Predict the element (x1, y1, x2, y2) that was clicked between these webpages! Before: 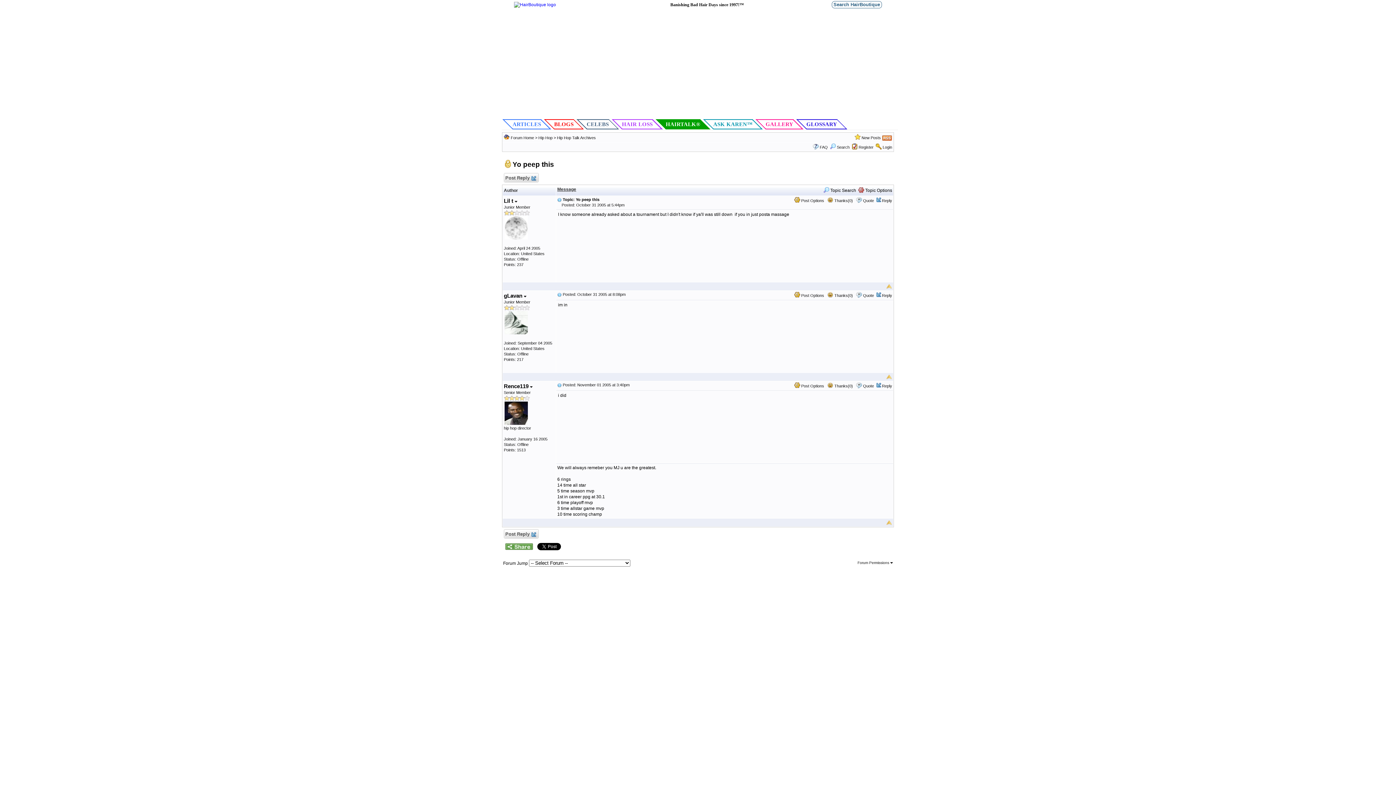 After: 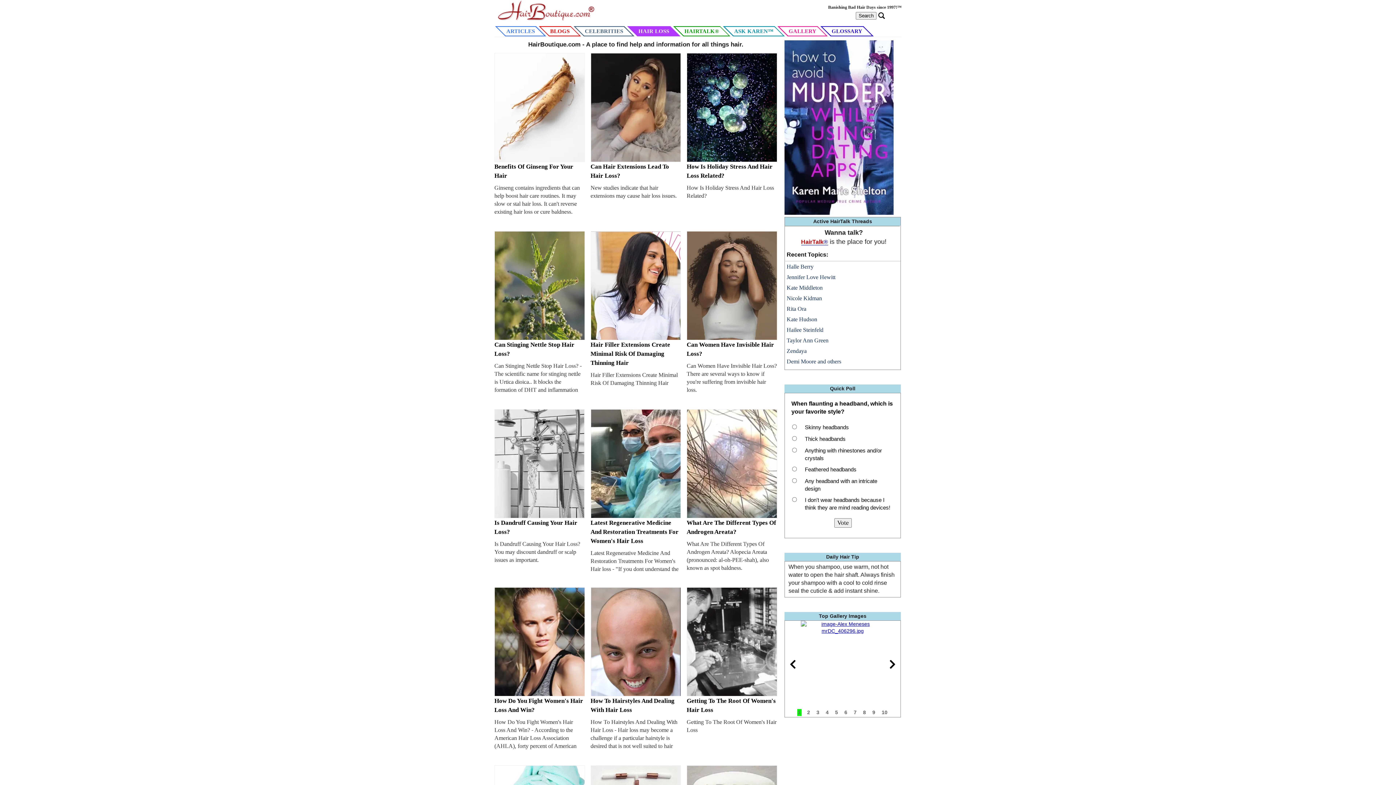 Action: label: HAIR LOSS bbox: (619, 121, 663, 127)